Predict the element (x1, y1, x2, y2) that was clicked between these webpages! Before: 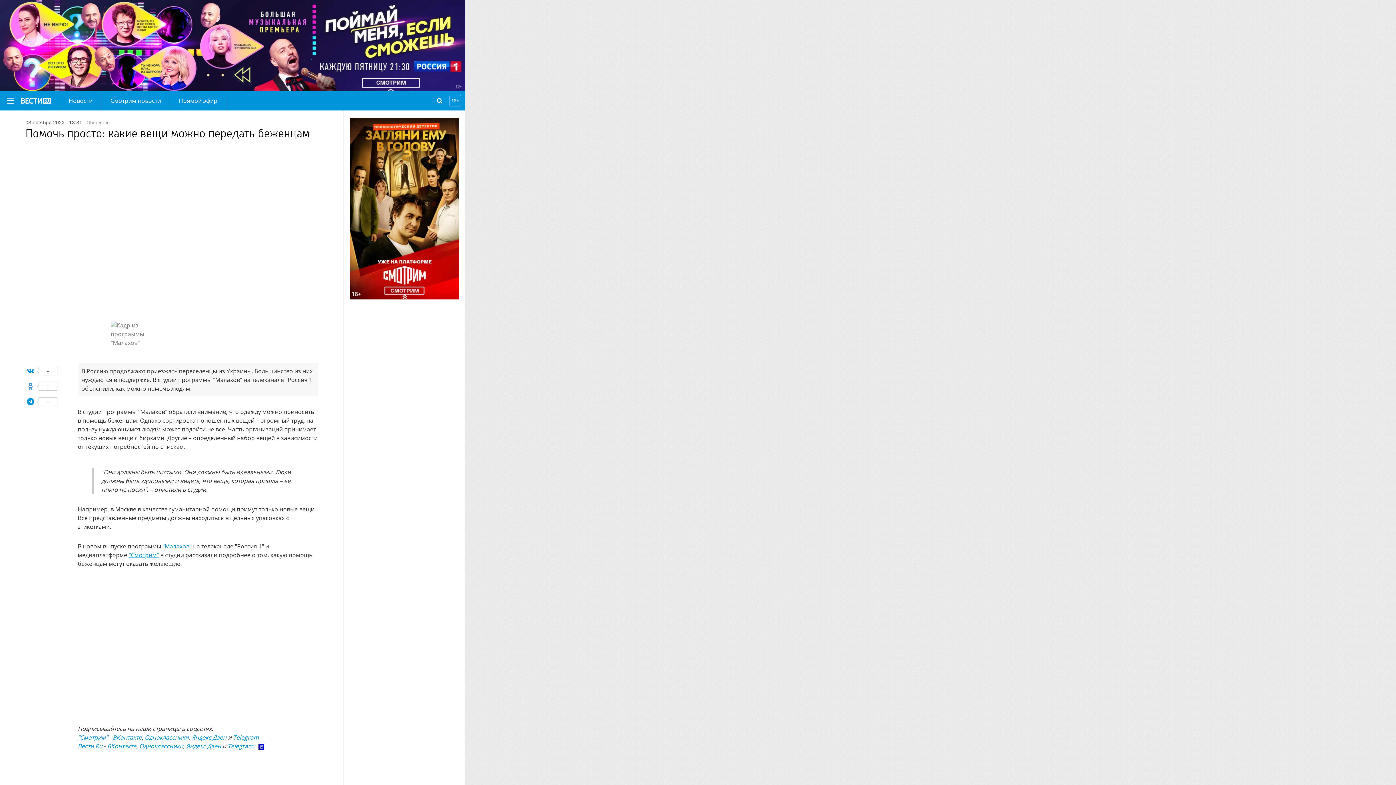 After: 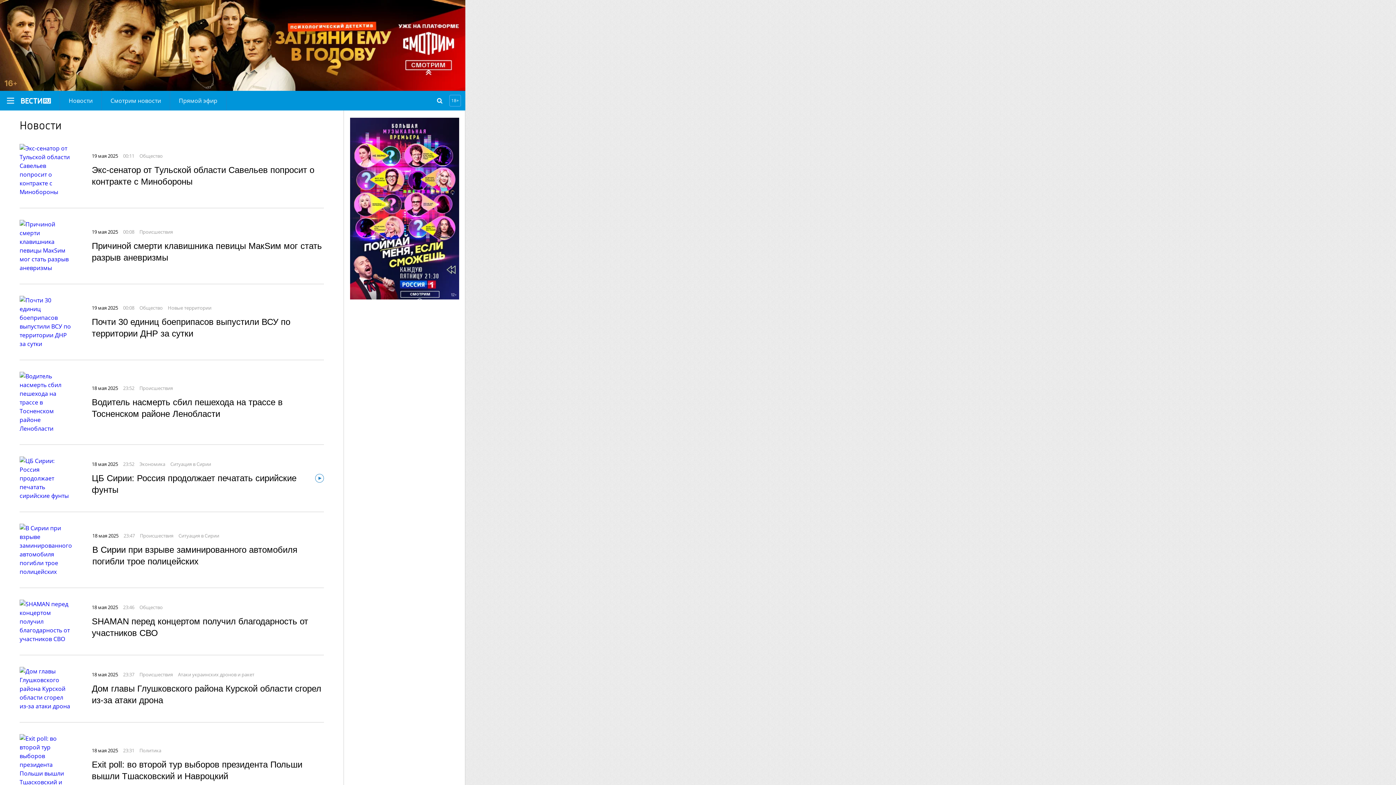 Action: bbox: (60, 90, 101, 110) label: Новости